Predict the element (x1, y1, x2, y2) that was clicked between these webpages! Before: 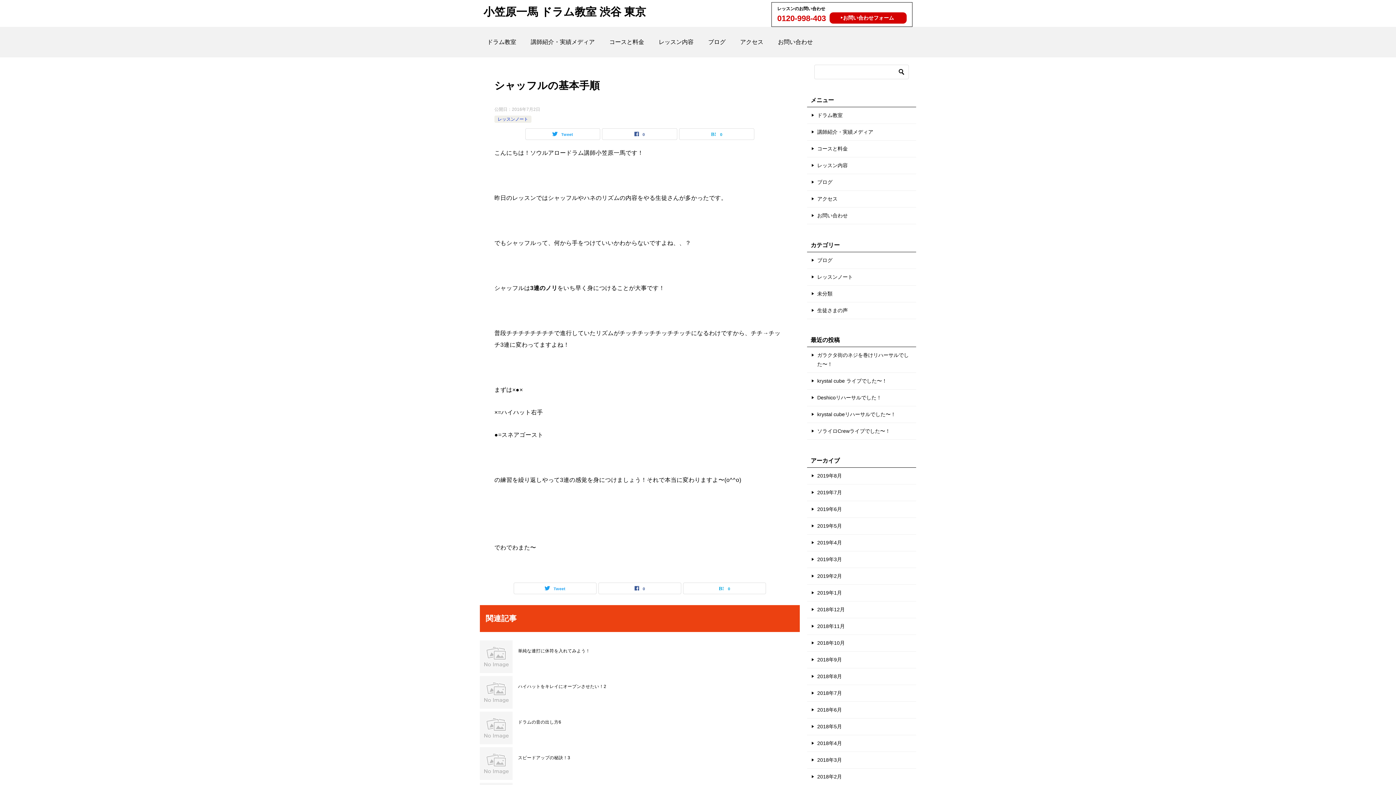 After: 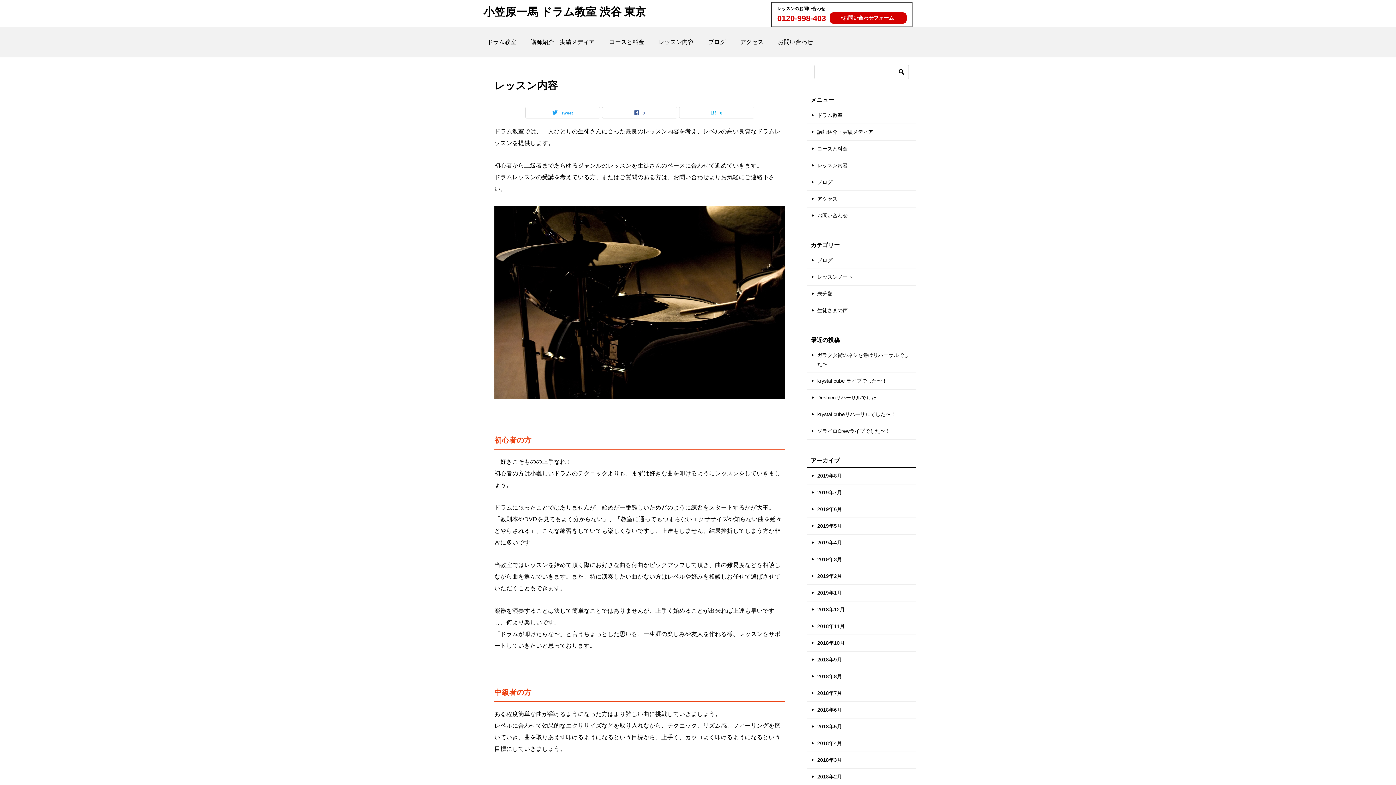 Action: label: レッスン内容 bbox: (807, 157, 916, 173)